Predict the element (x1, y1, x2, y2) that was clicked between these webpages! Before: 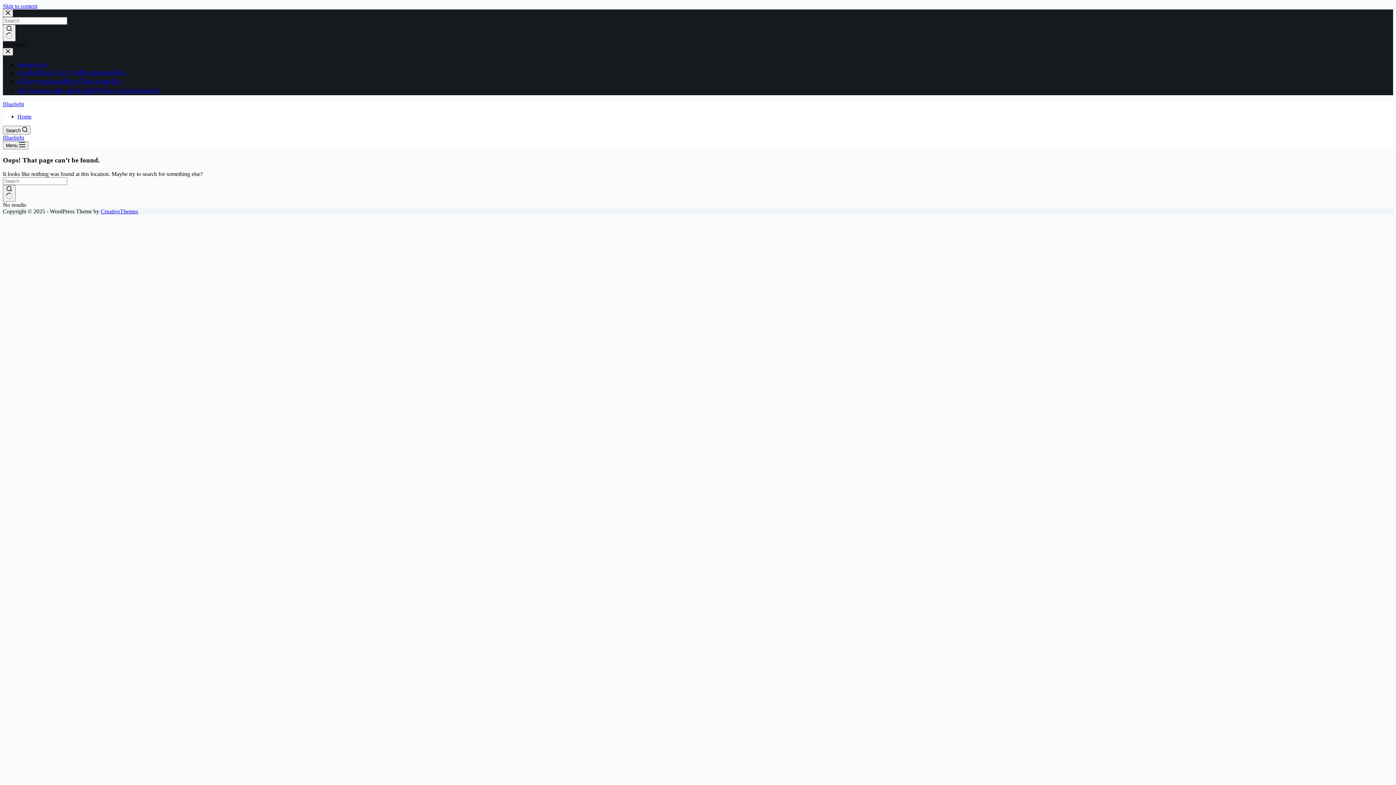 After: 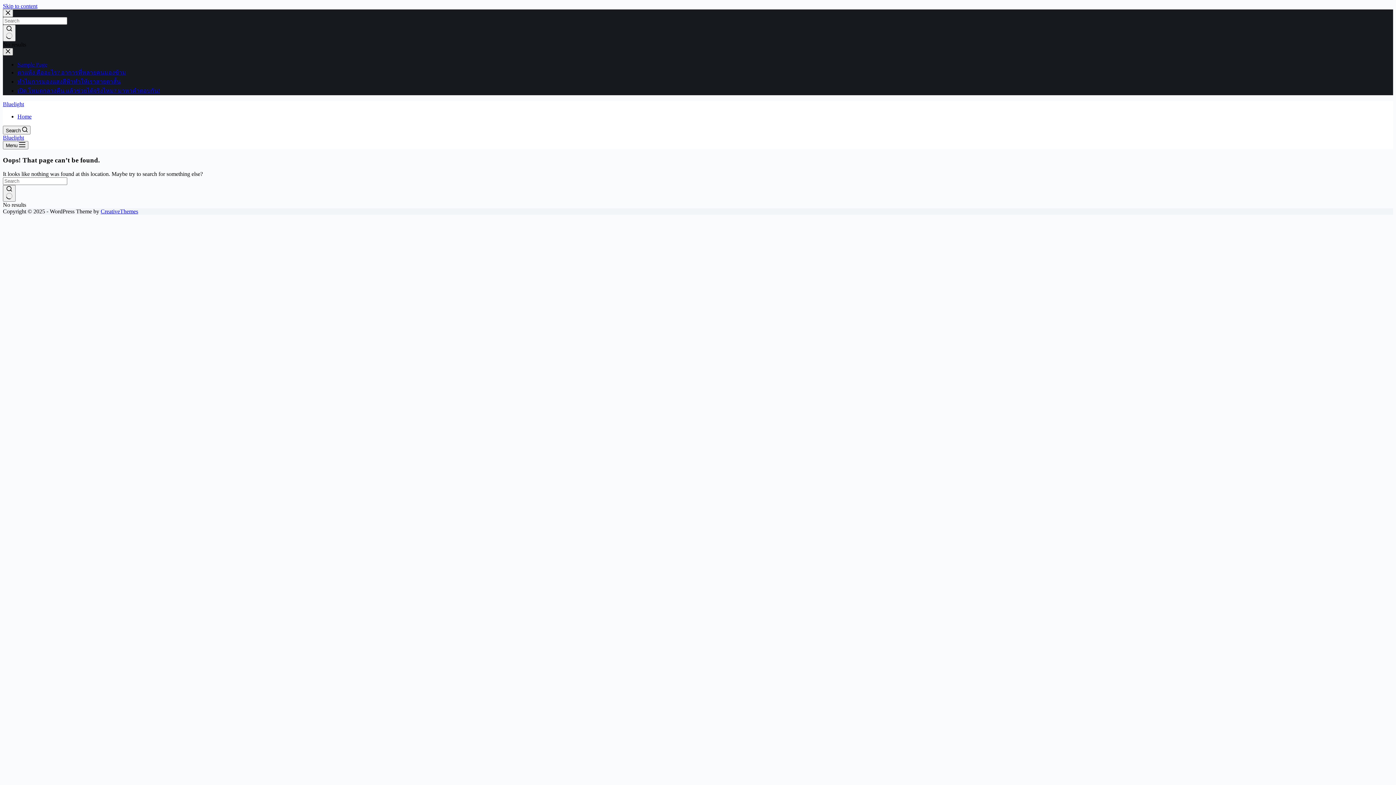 Action: bbox: (2, 48, 13, 55) label: Close drawer